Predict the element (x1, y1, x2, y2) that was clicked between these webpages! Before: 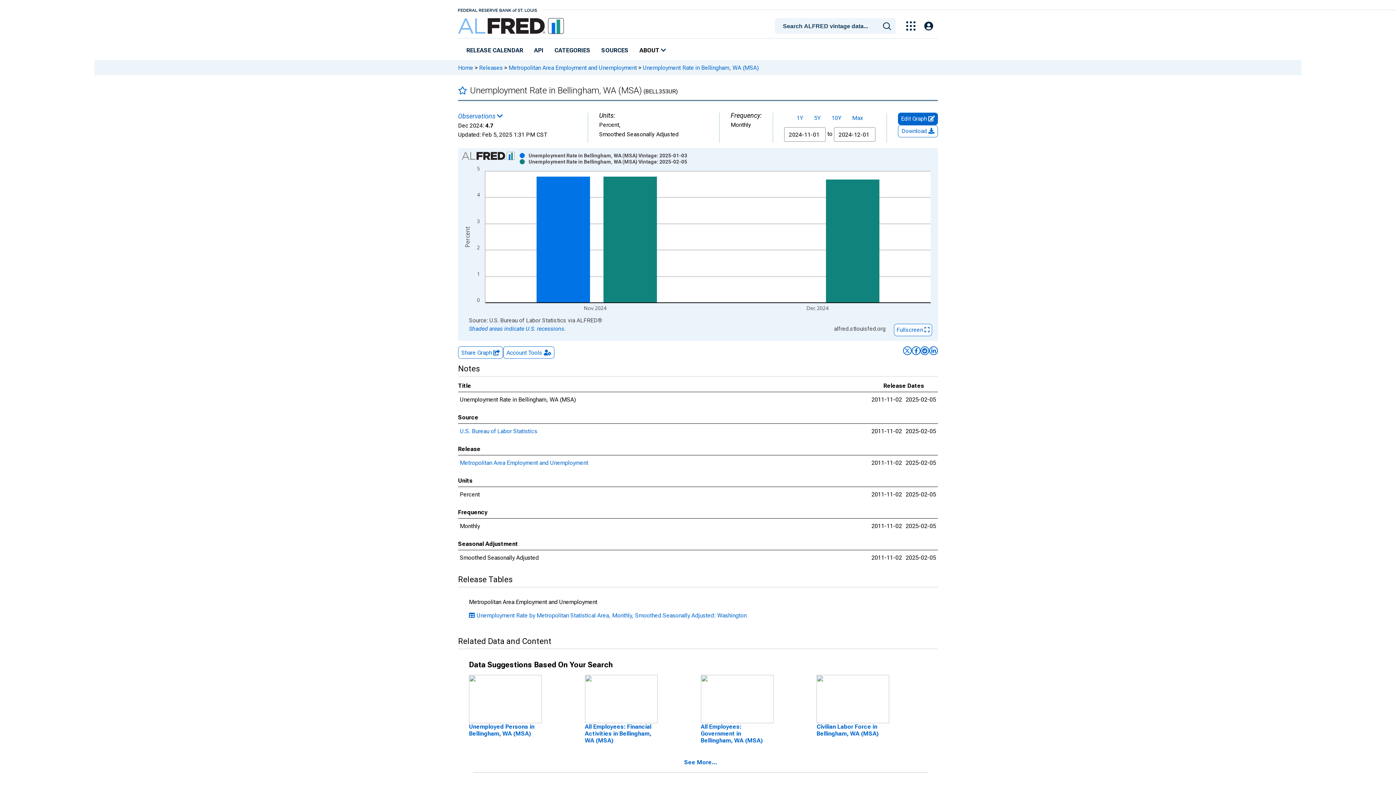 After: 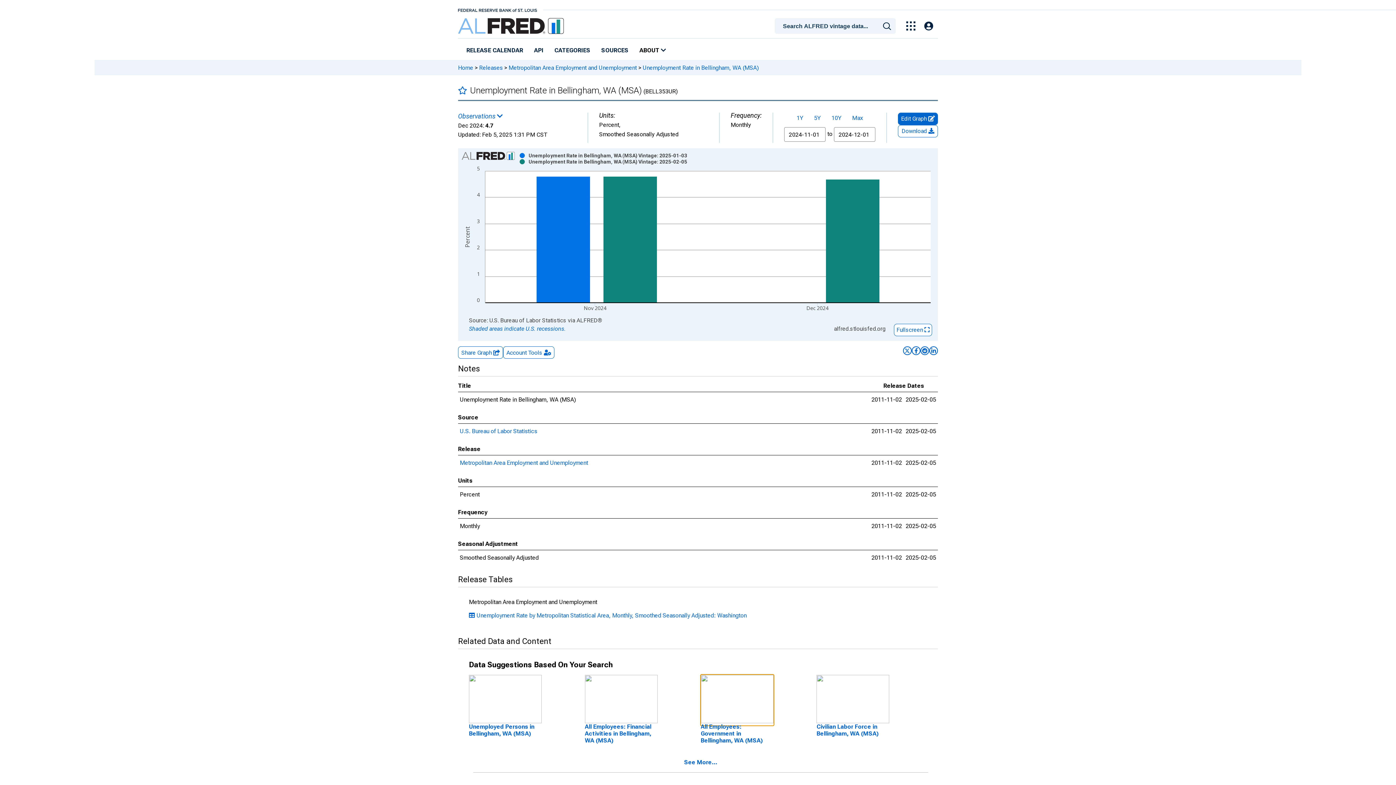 Action: bbox: (700, 695, 773, 702)